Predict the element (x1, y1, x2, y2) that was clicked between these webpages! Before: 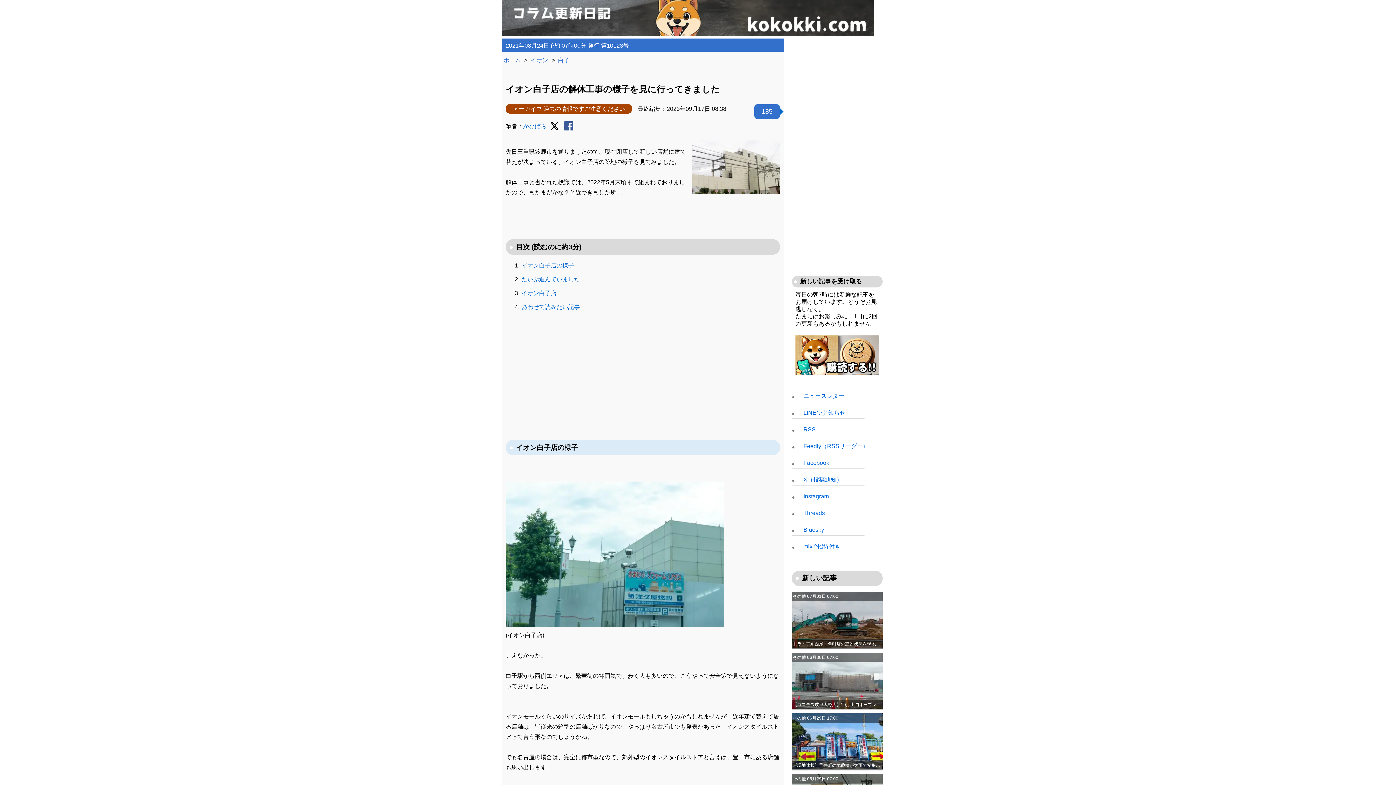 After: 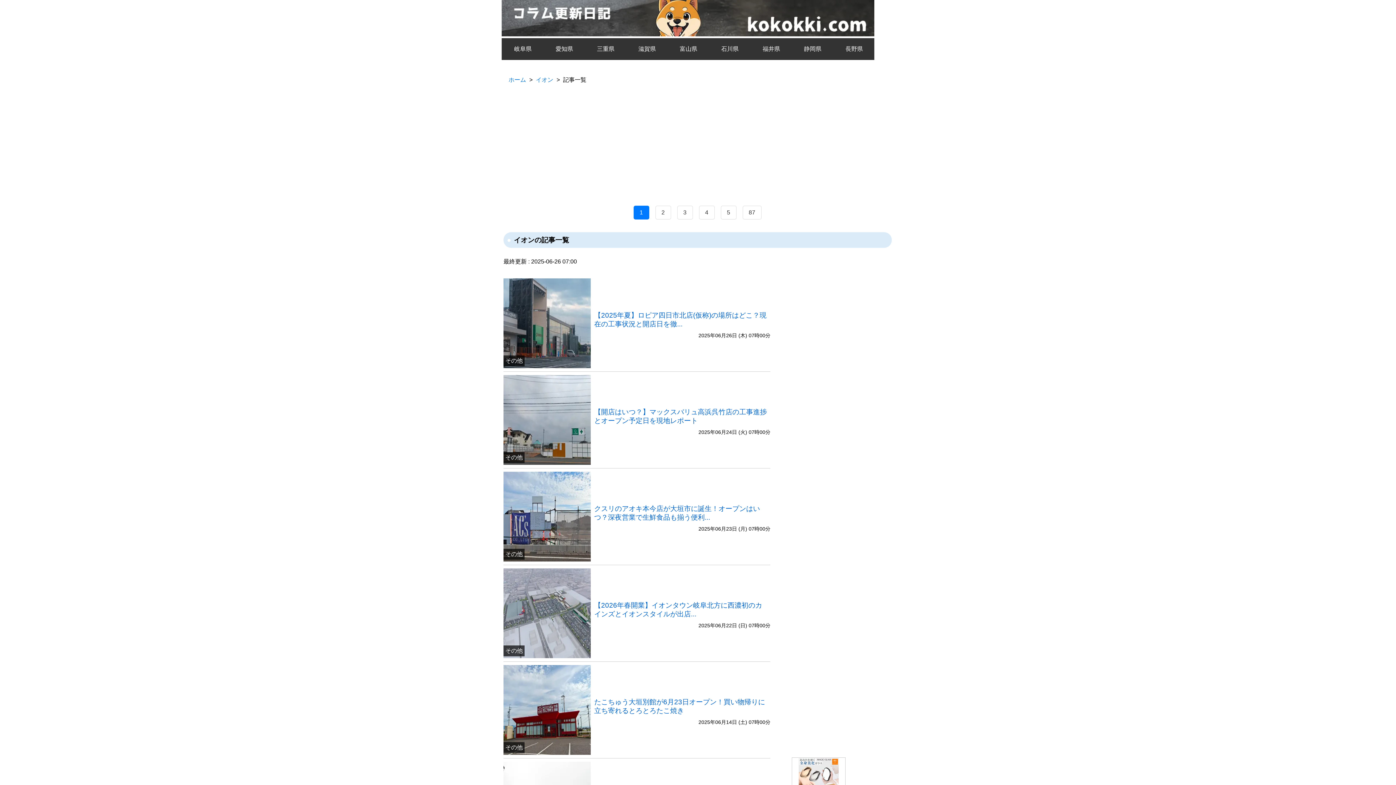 Action: label: イオン bbox: (530, 57, 548, 63)